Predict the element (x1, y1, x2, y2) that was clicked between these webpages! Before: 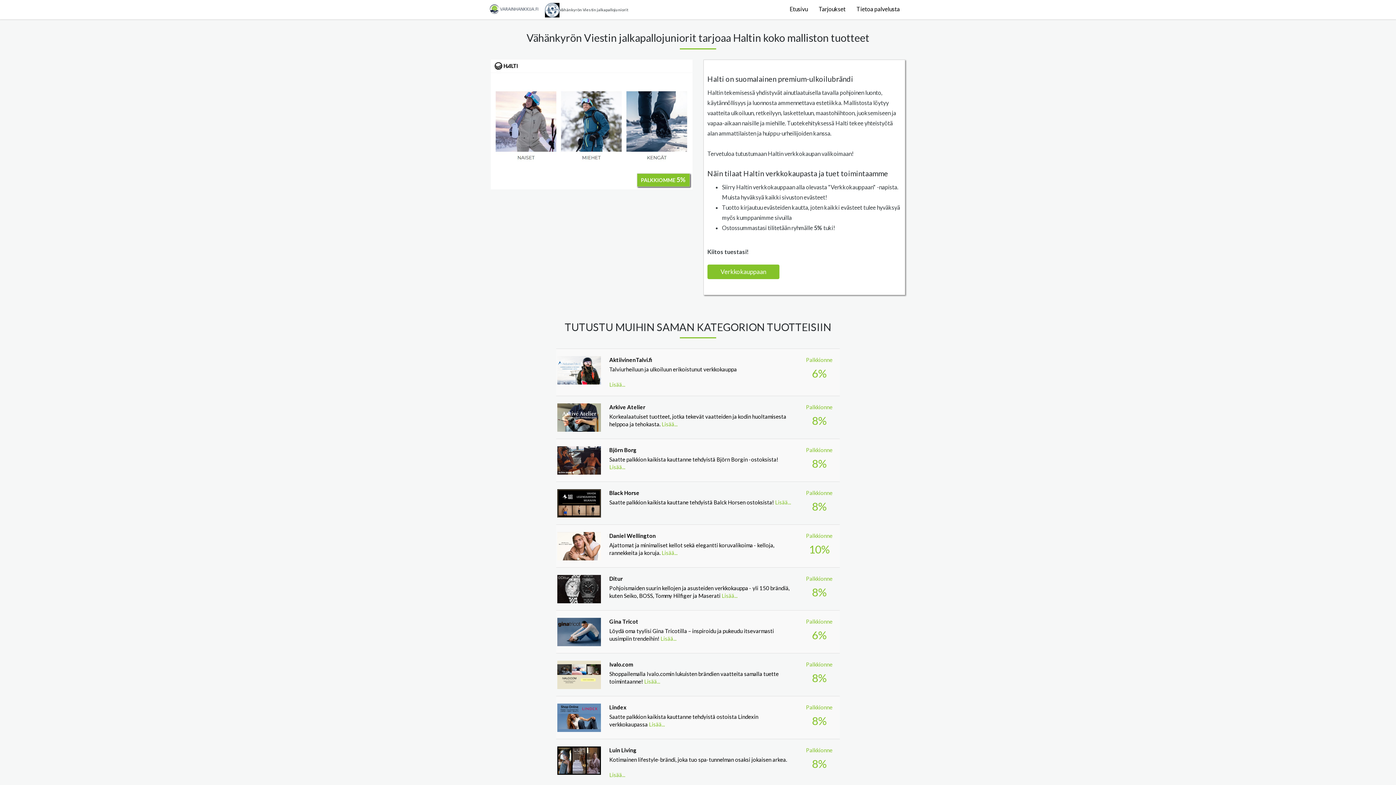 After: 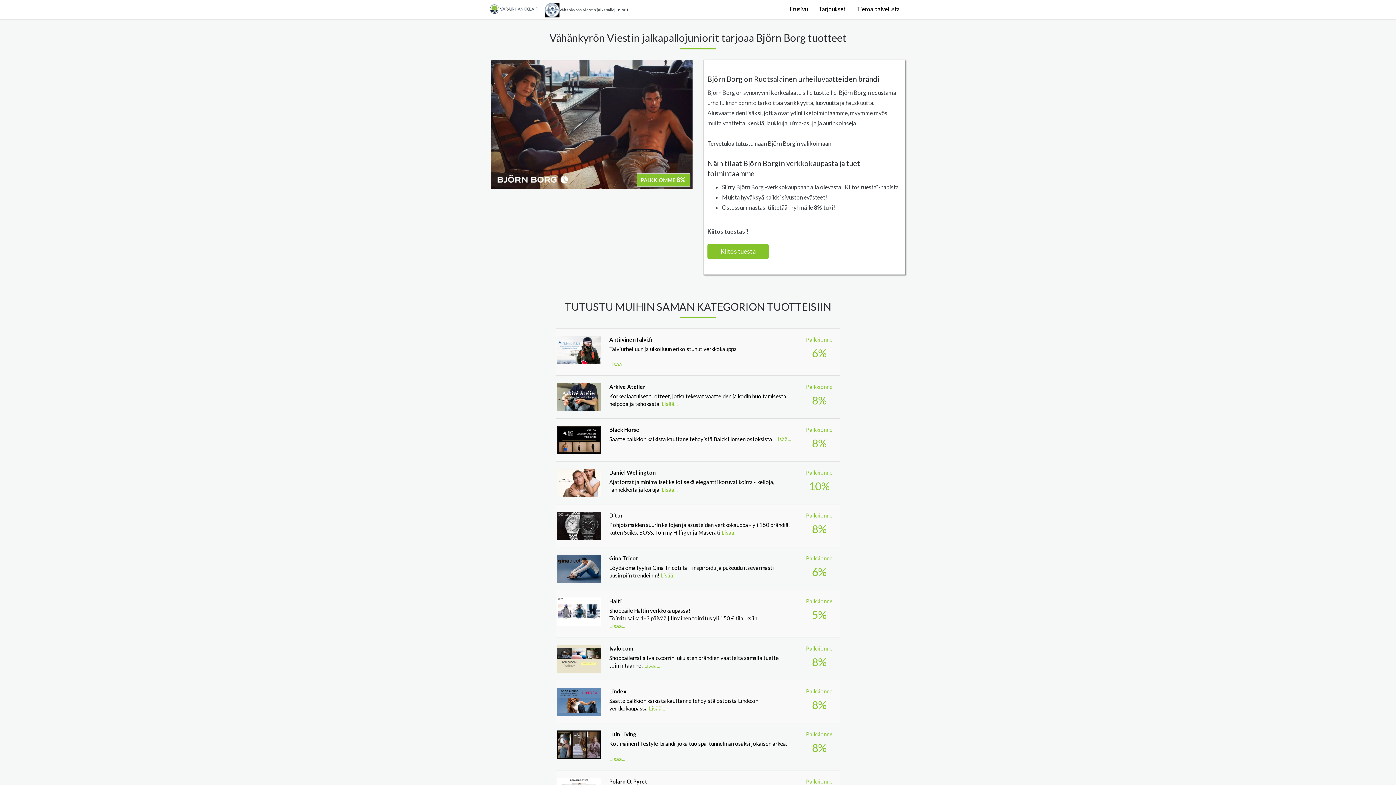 Action: bbox: (557, 446, 601, 474)